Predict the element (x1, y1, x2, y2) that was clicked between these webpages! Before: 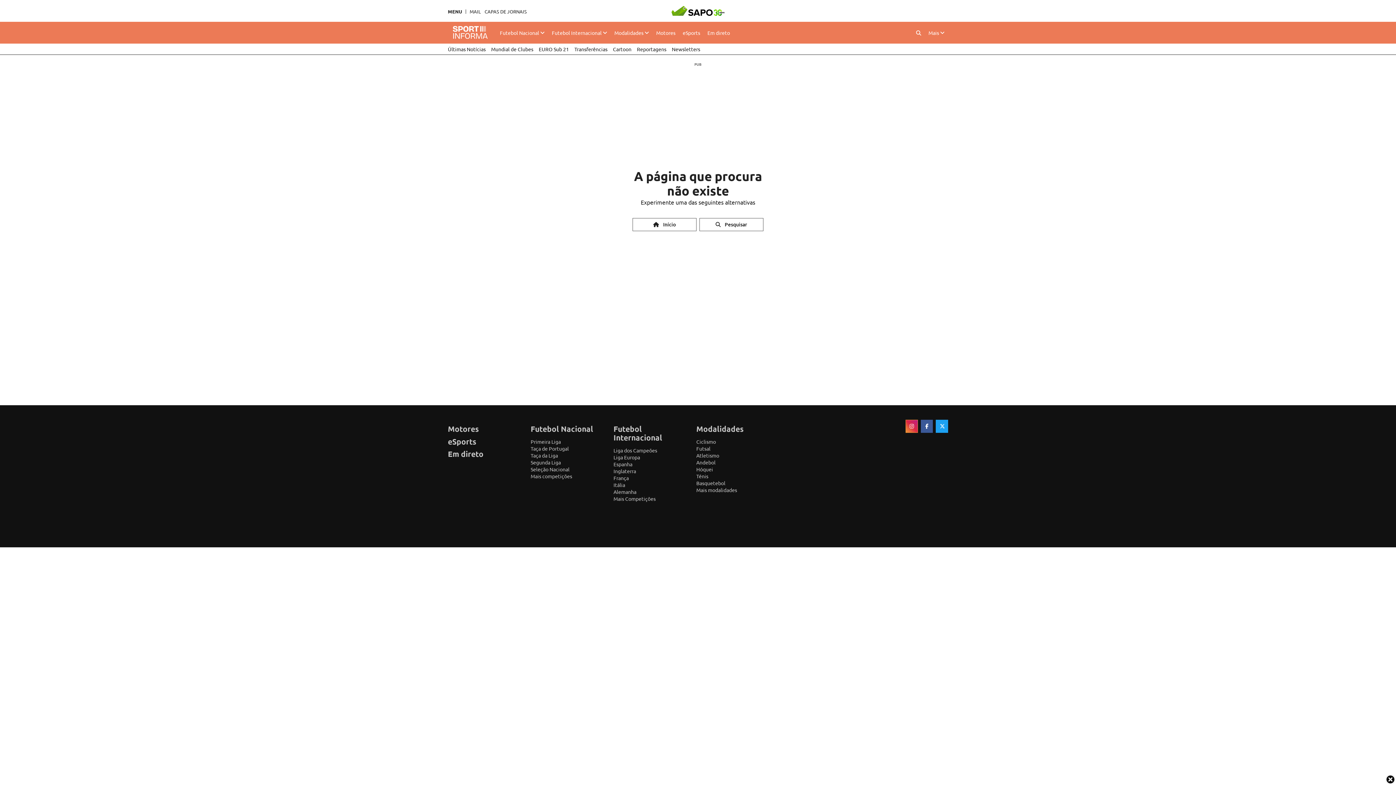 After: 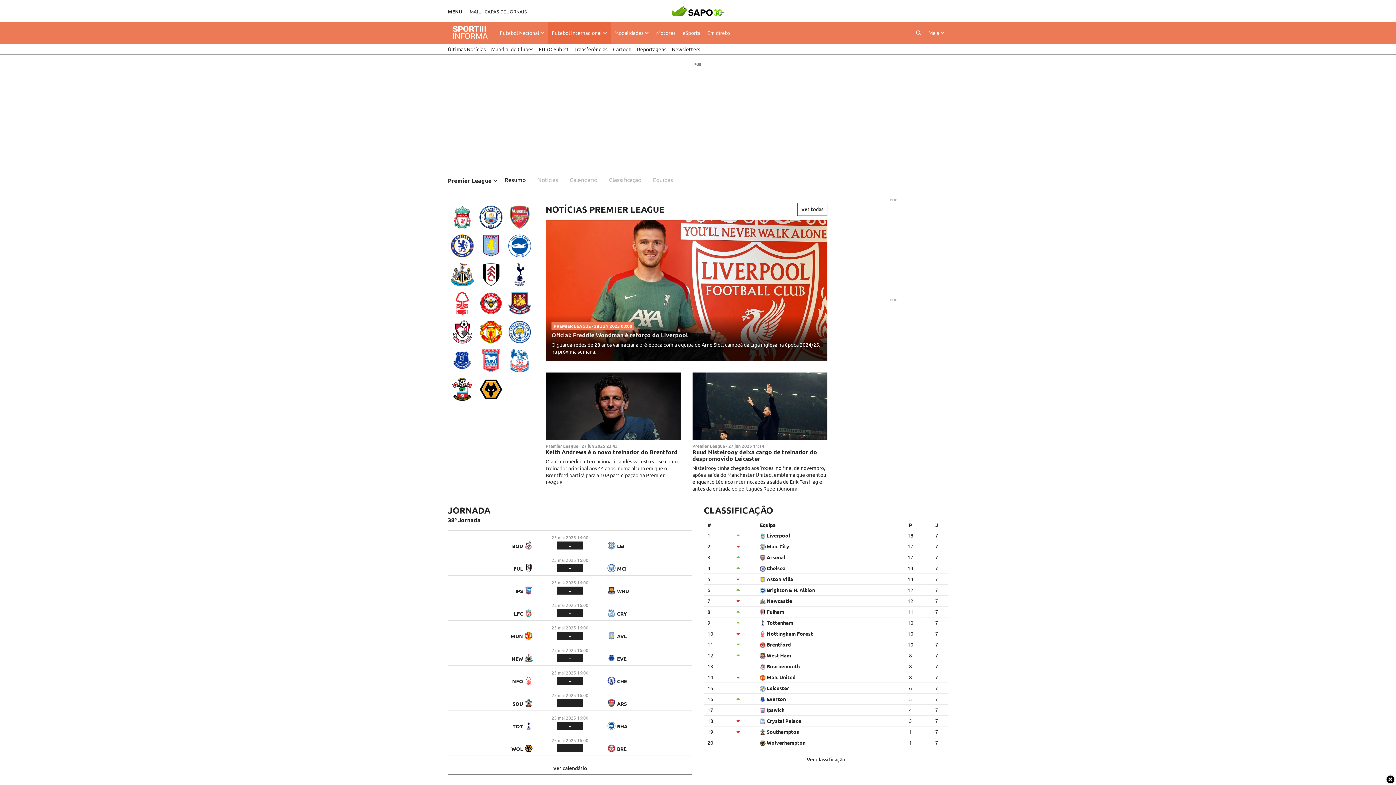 Action: label: Inglaterra bbox: (613, 468, 636, 474)